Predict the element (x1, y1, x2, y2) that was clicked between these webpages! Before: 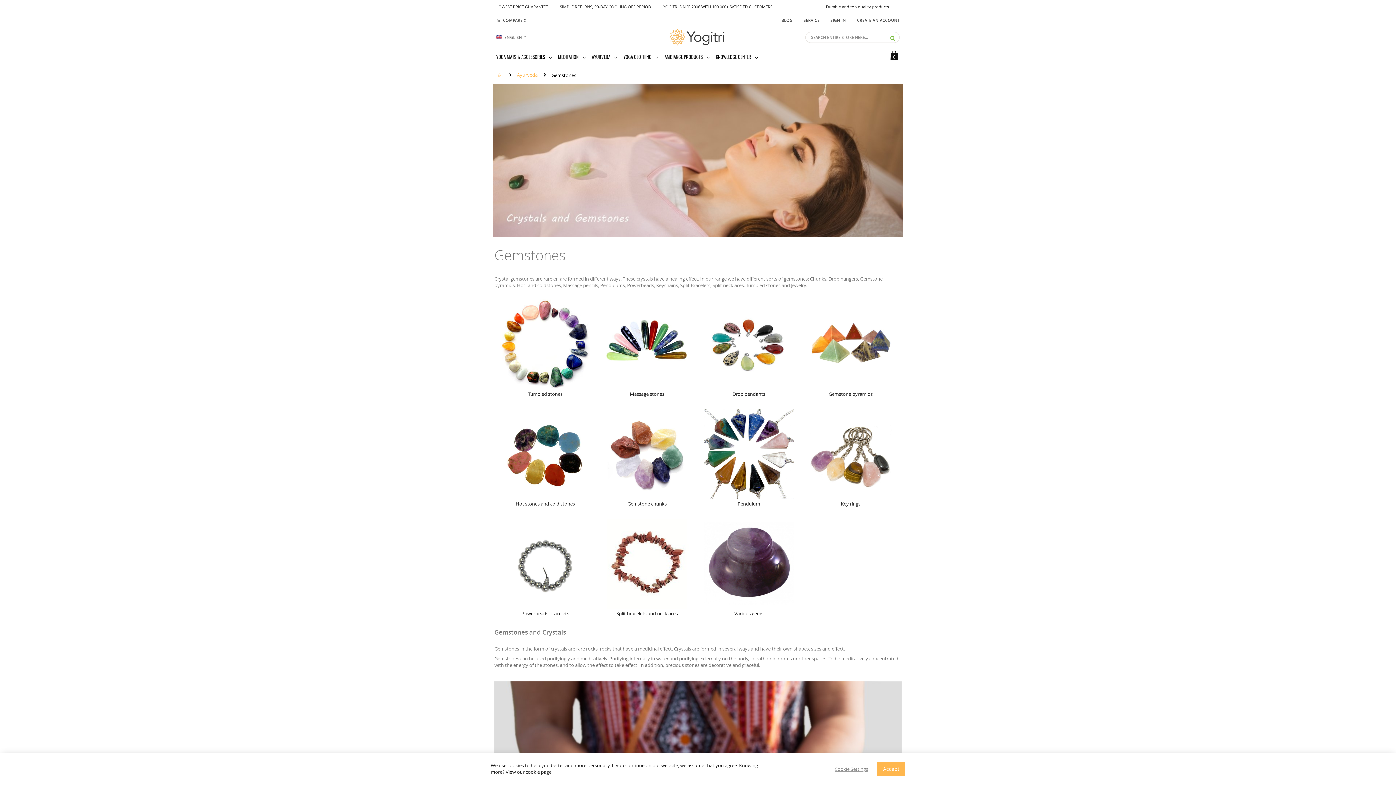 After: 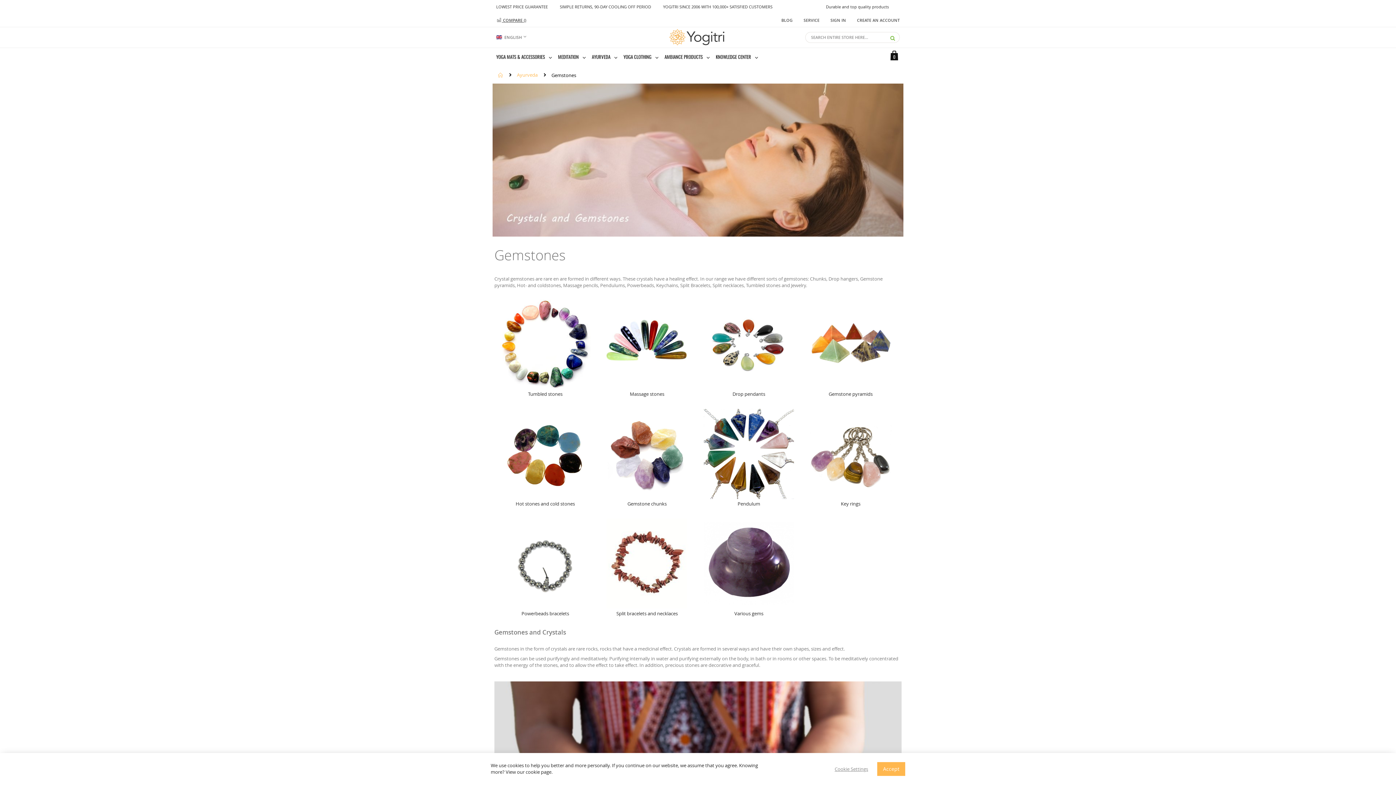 Action: label:  COMPARE () bbox: (496, 17, 526, 22)